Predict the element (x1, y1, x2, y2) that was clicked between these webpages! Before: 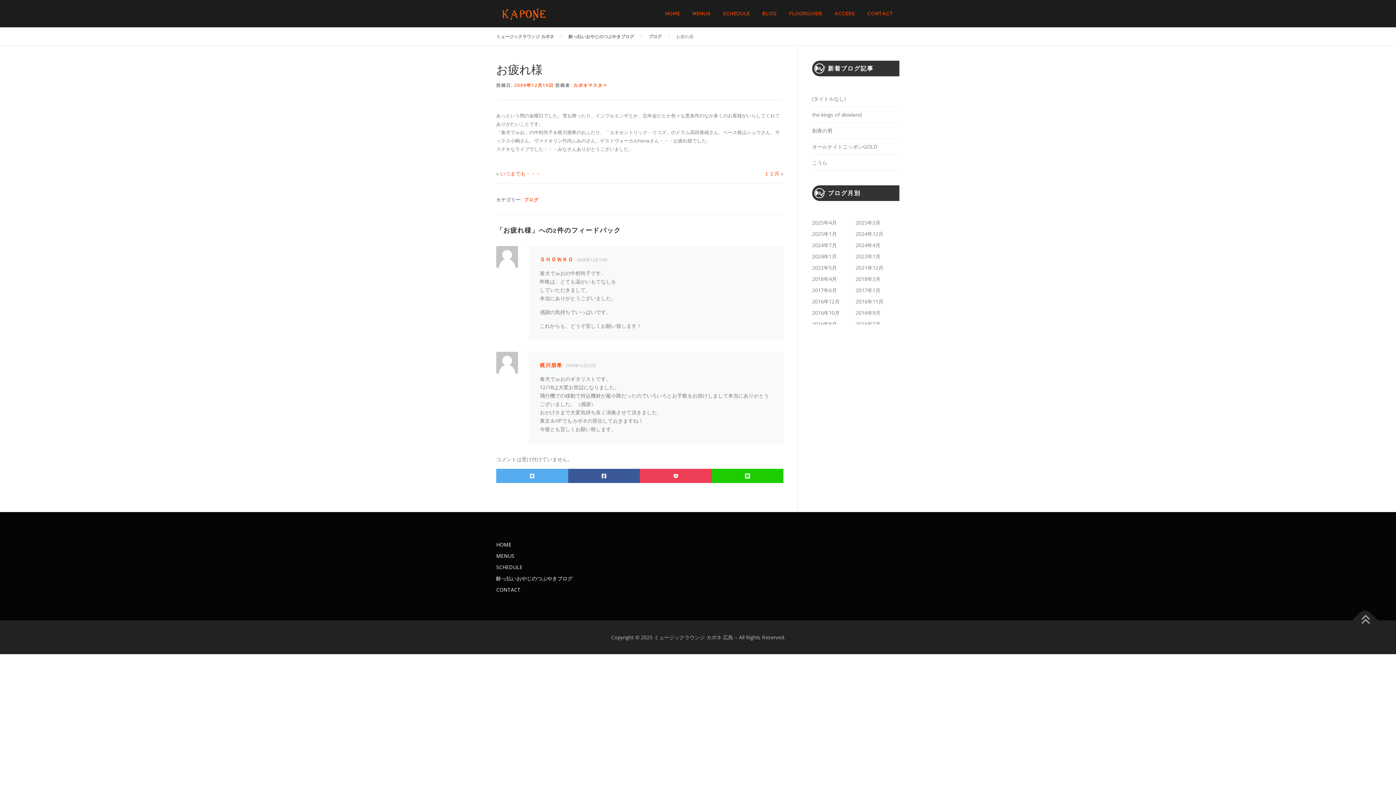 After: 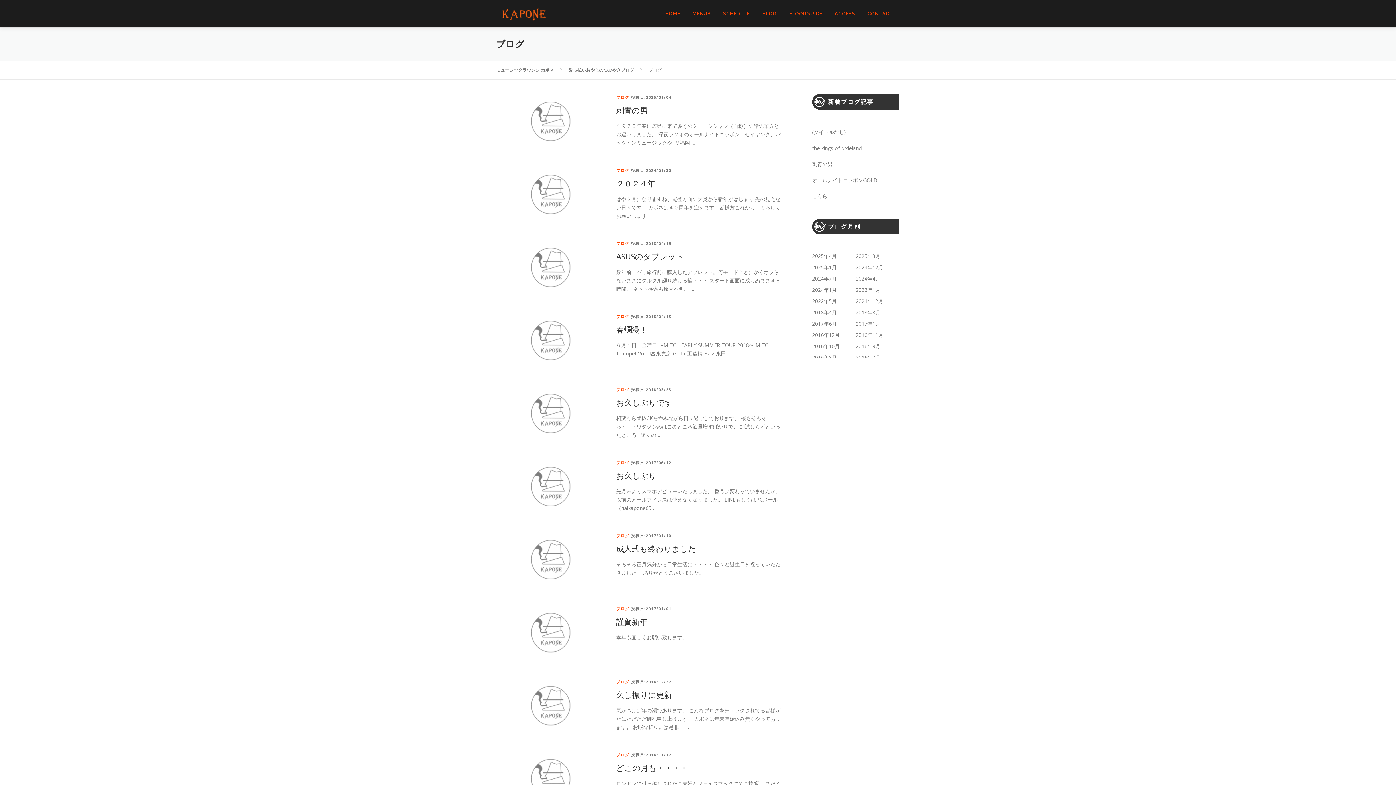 Action: bbox: (648, 33, 661, 39) label: ブログ